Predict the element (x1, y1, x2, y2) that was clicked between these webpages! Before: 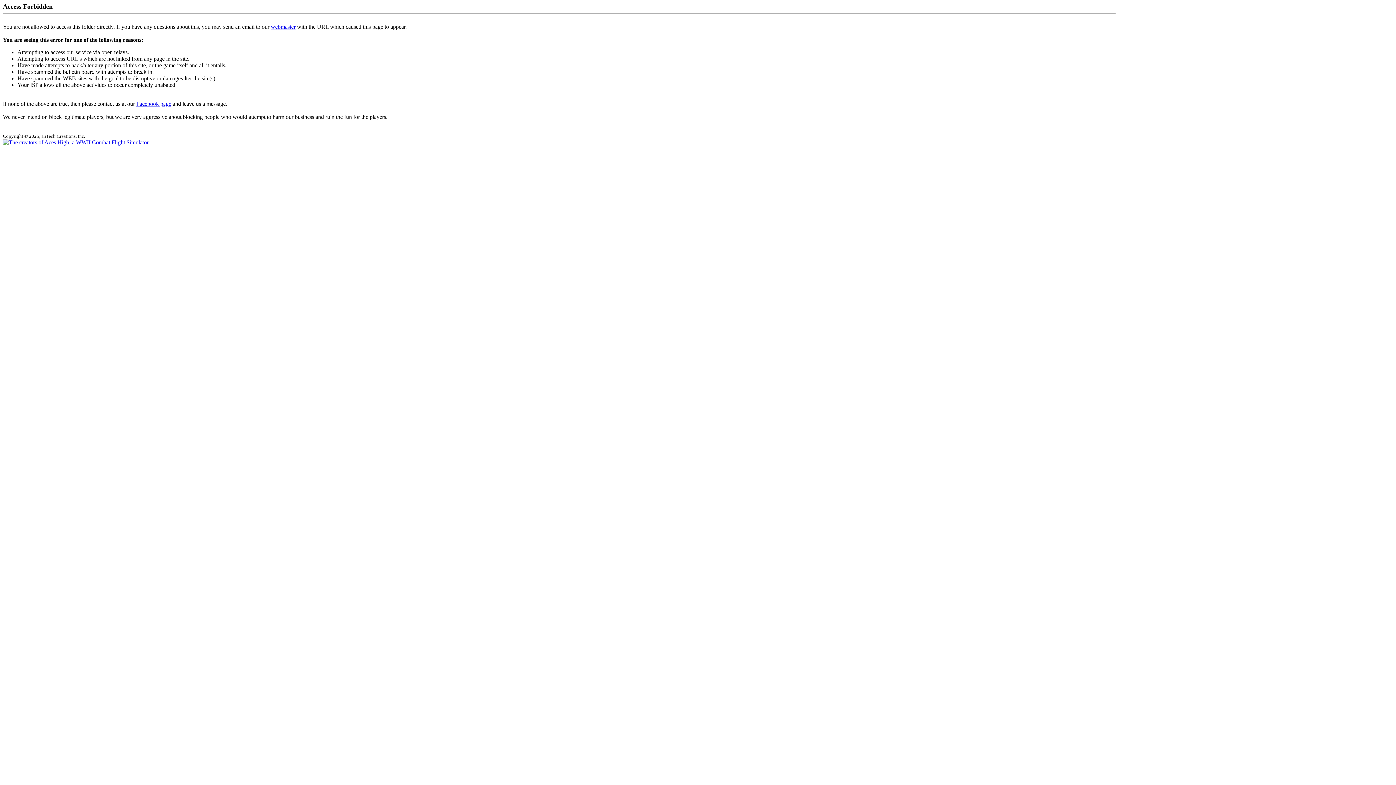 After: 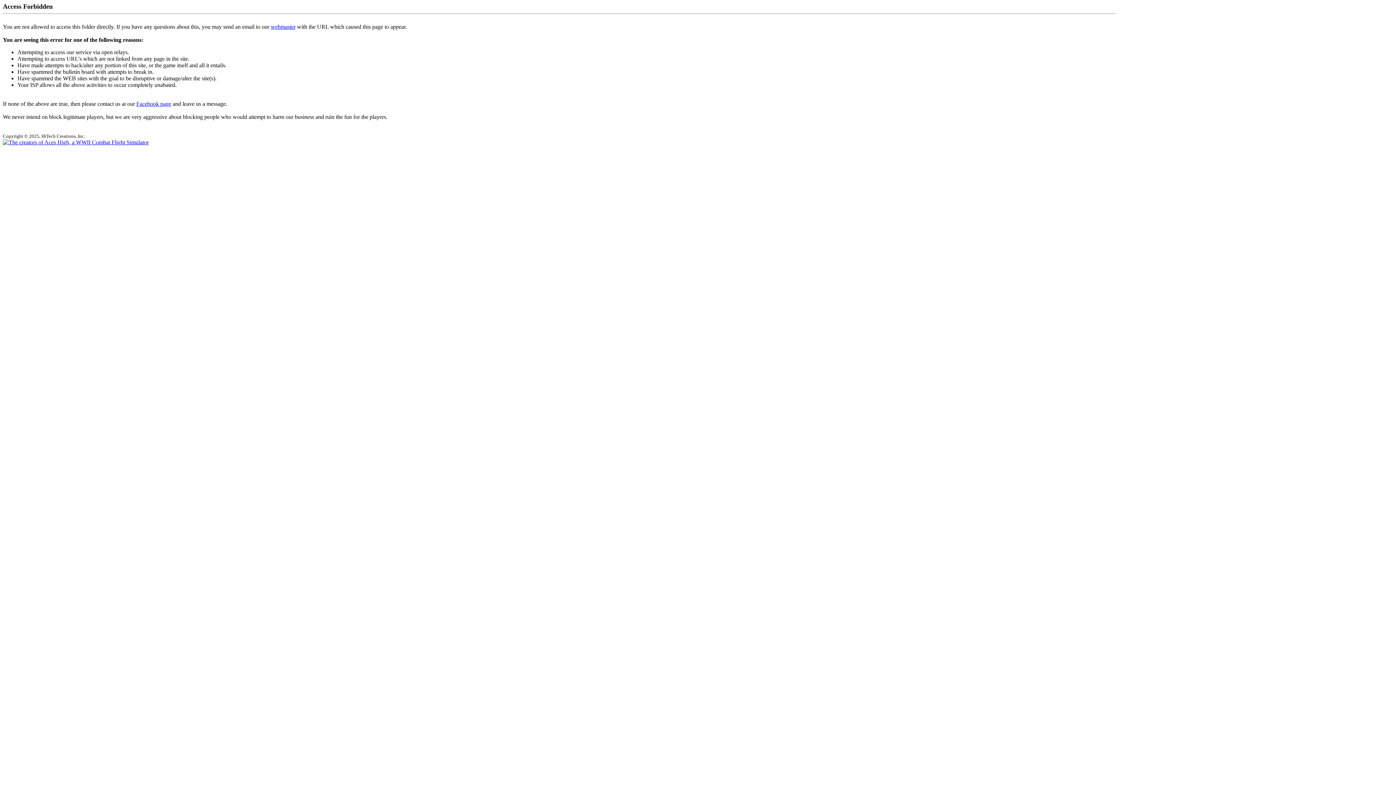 Action: label: webmaster bbox: (270, 23, 295, 29)